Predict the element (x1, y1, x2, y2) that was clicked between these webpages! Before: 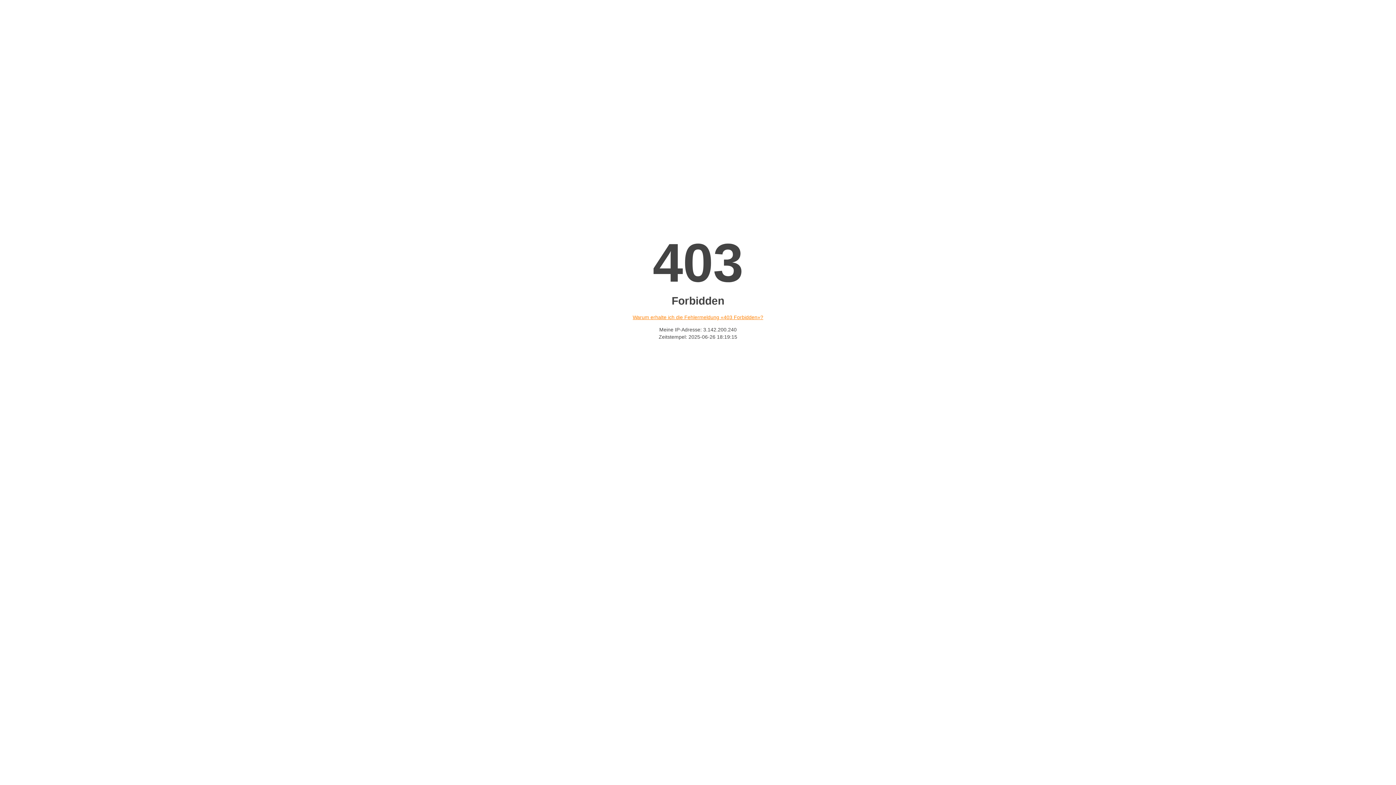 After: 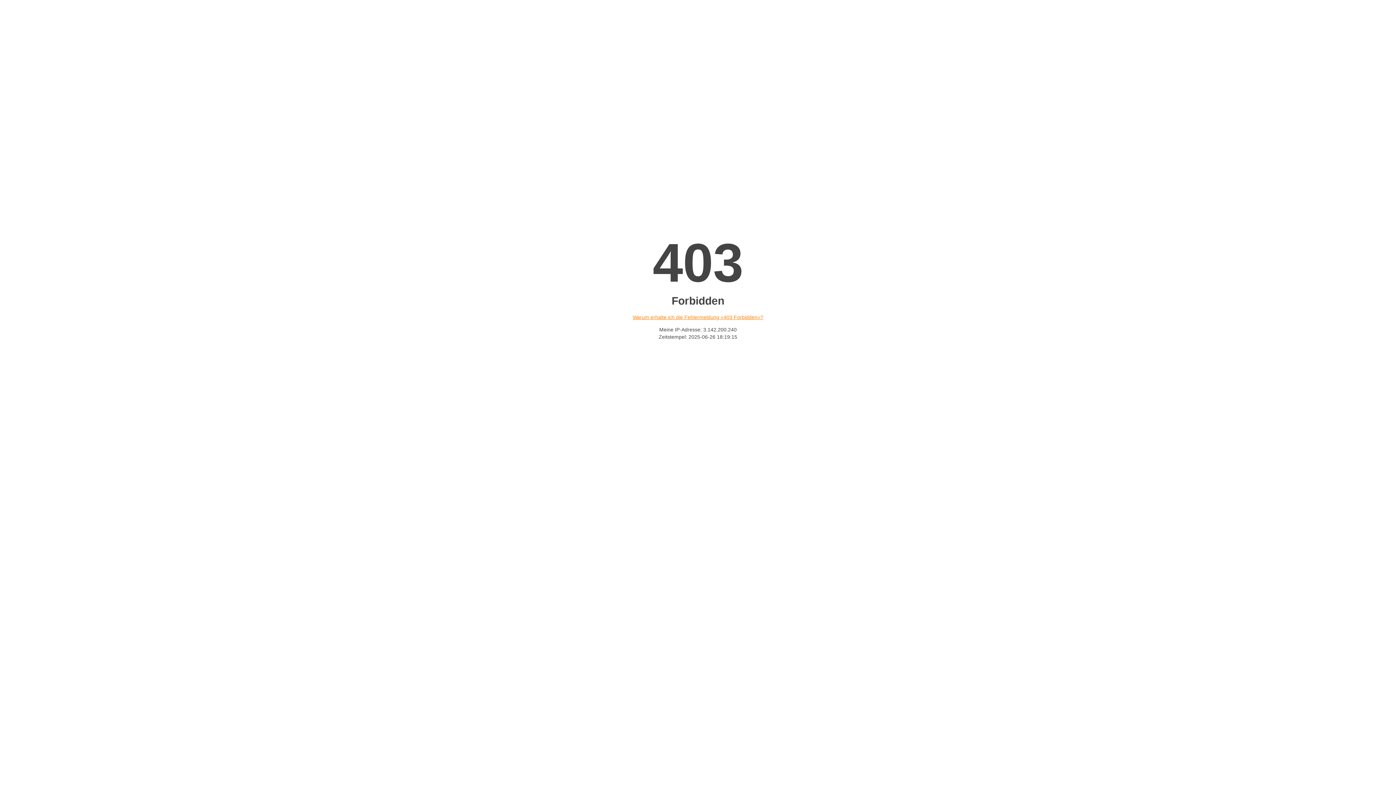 Action: bbox: (632, 314, 763, 320) label: Warum erhalte ich die Fehlermeldung «403 Forbidden»?